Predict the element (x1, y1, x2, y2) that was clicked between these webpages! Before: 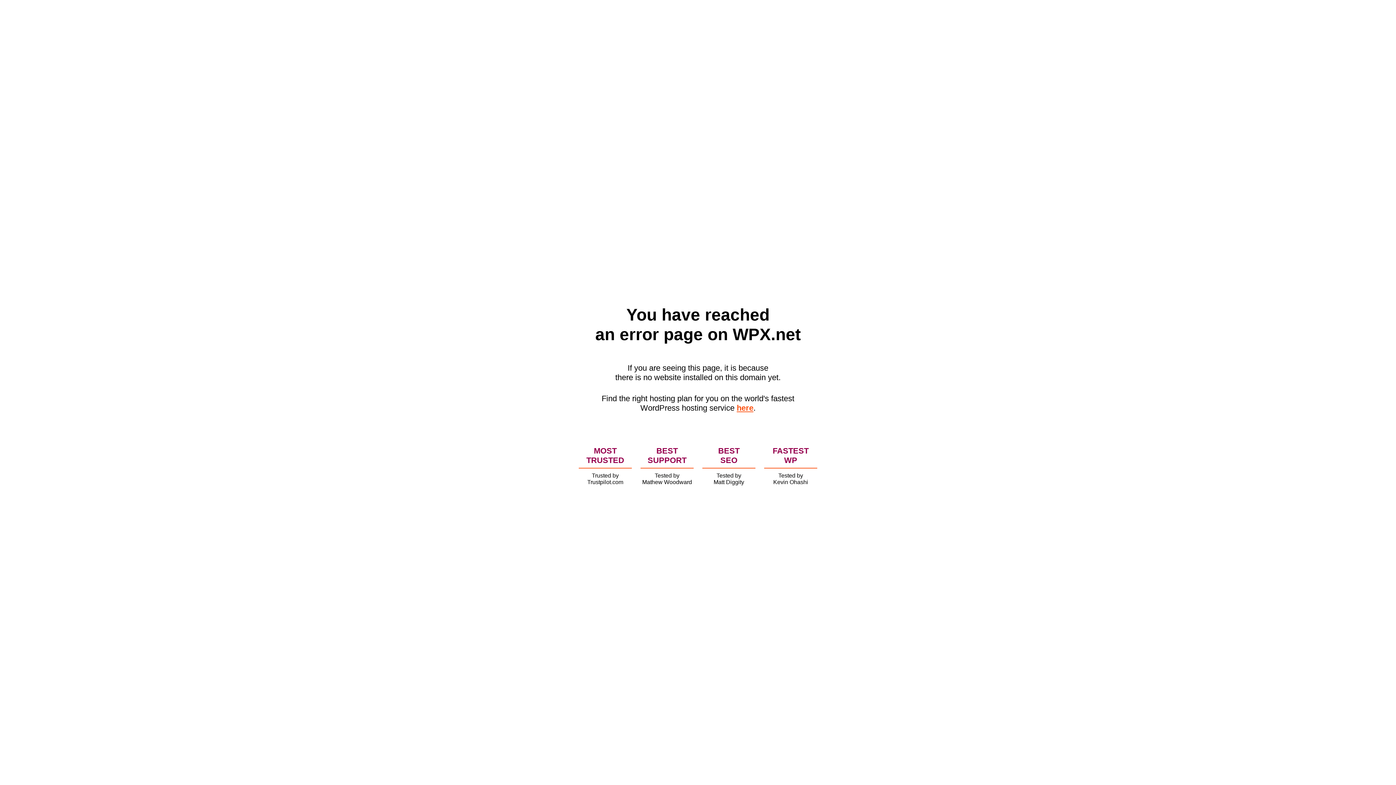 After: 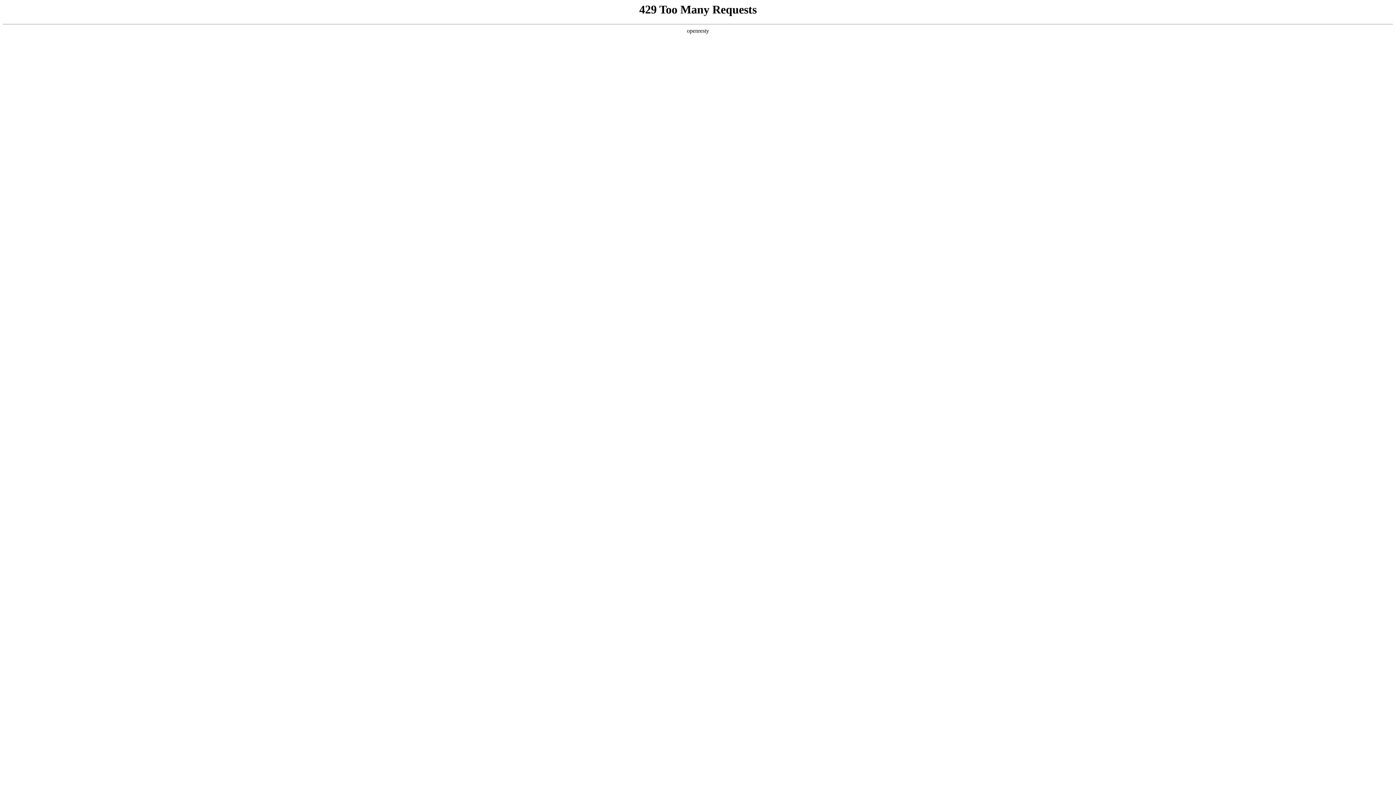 Action: label: here bbox: (736, 403, 753, 412)